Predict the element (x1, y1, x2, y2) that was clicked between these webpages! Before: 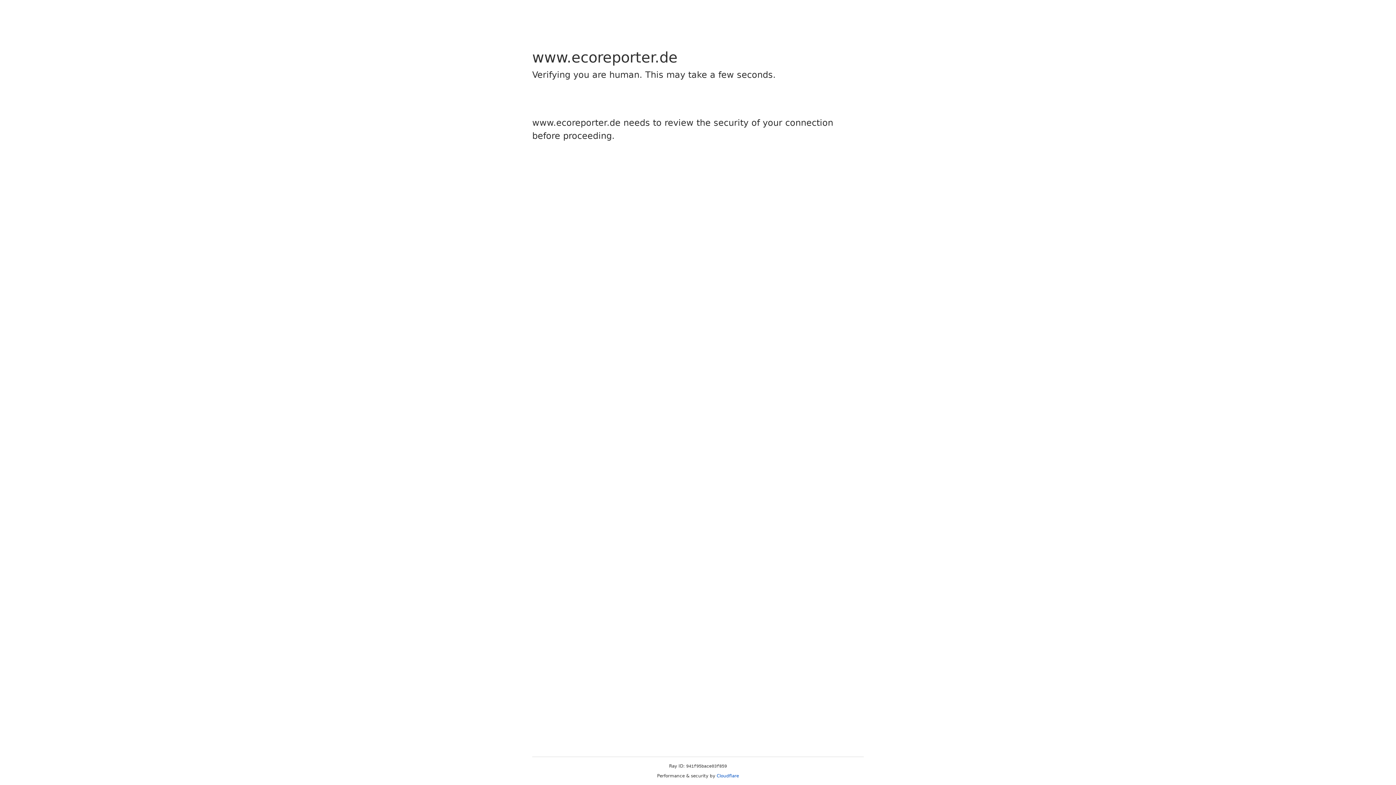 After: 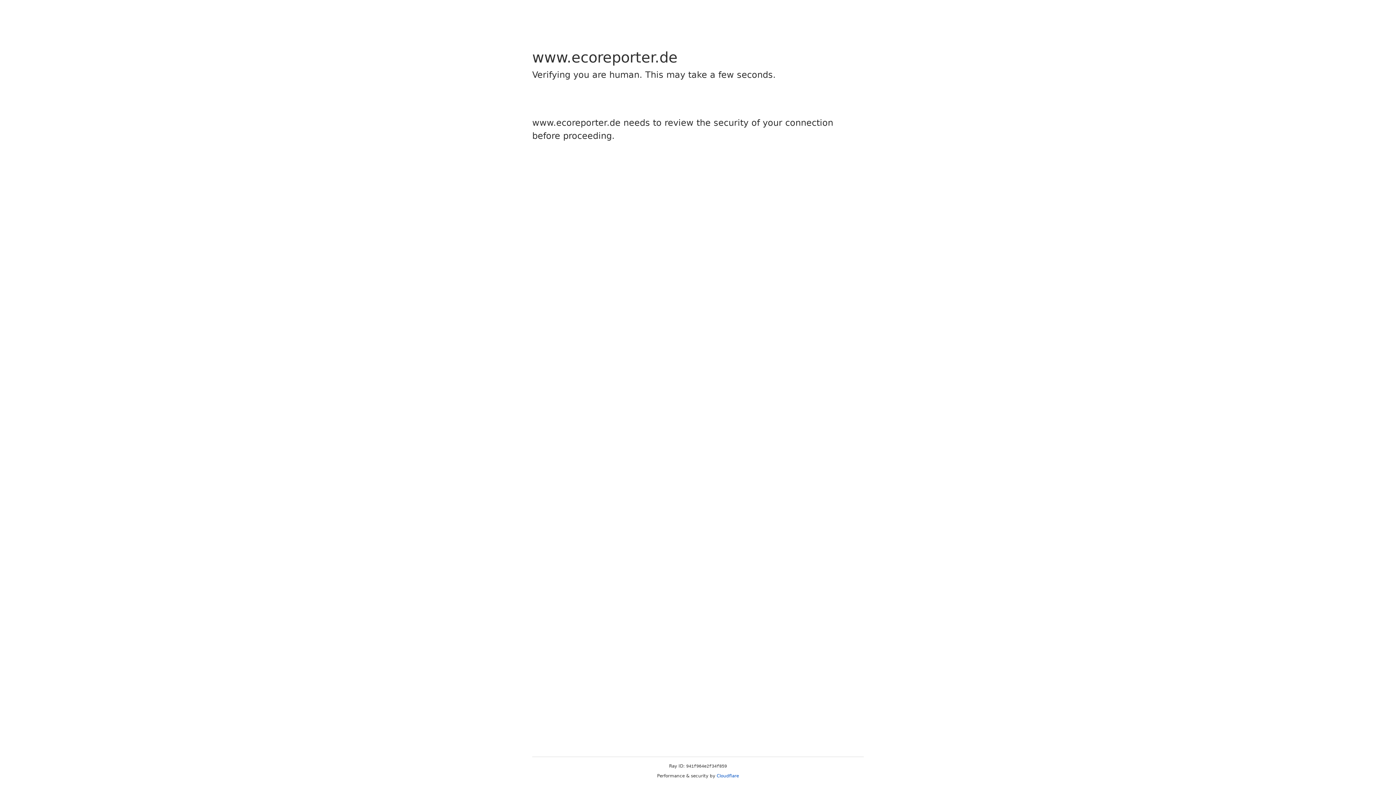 Action: label: Cloudflare bbox: (716, 773, 739, 778)